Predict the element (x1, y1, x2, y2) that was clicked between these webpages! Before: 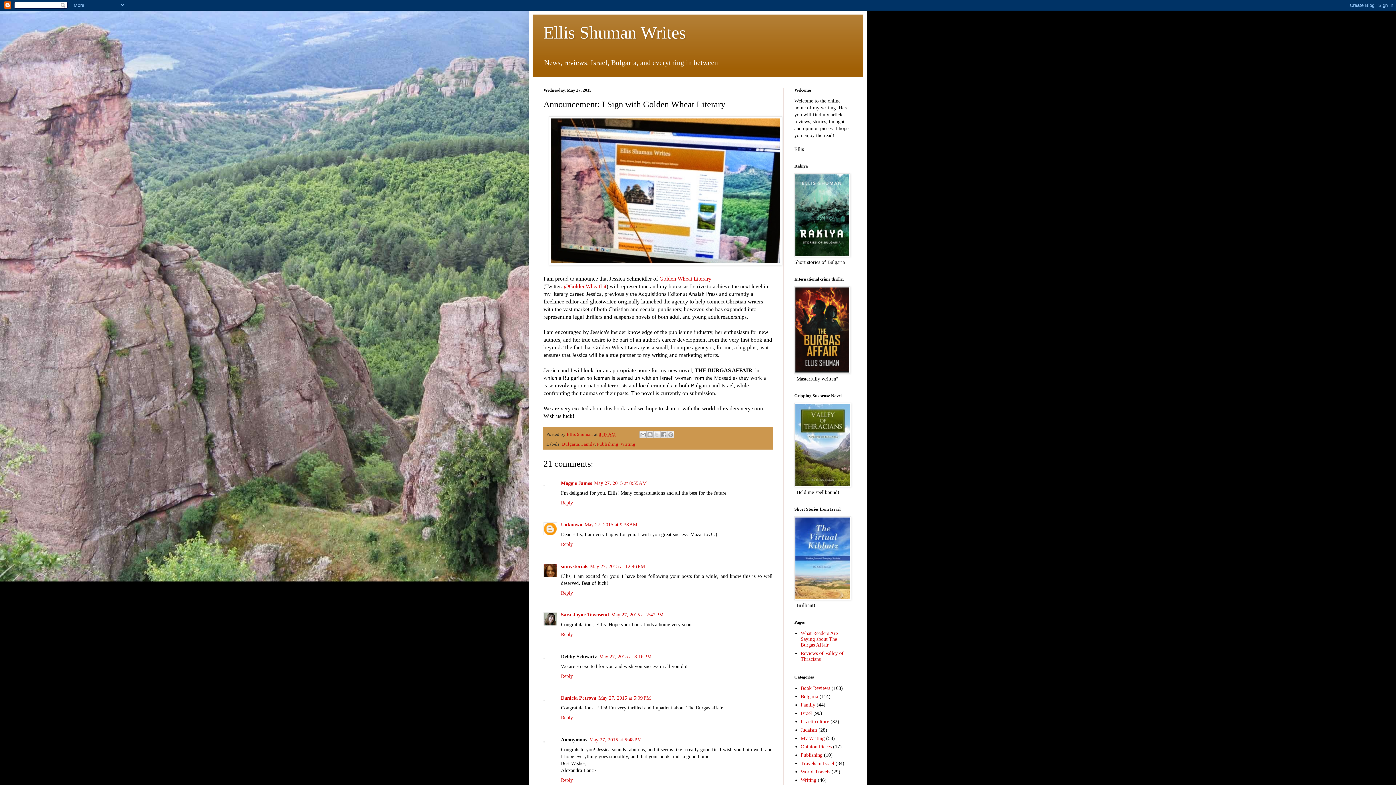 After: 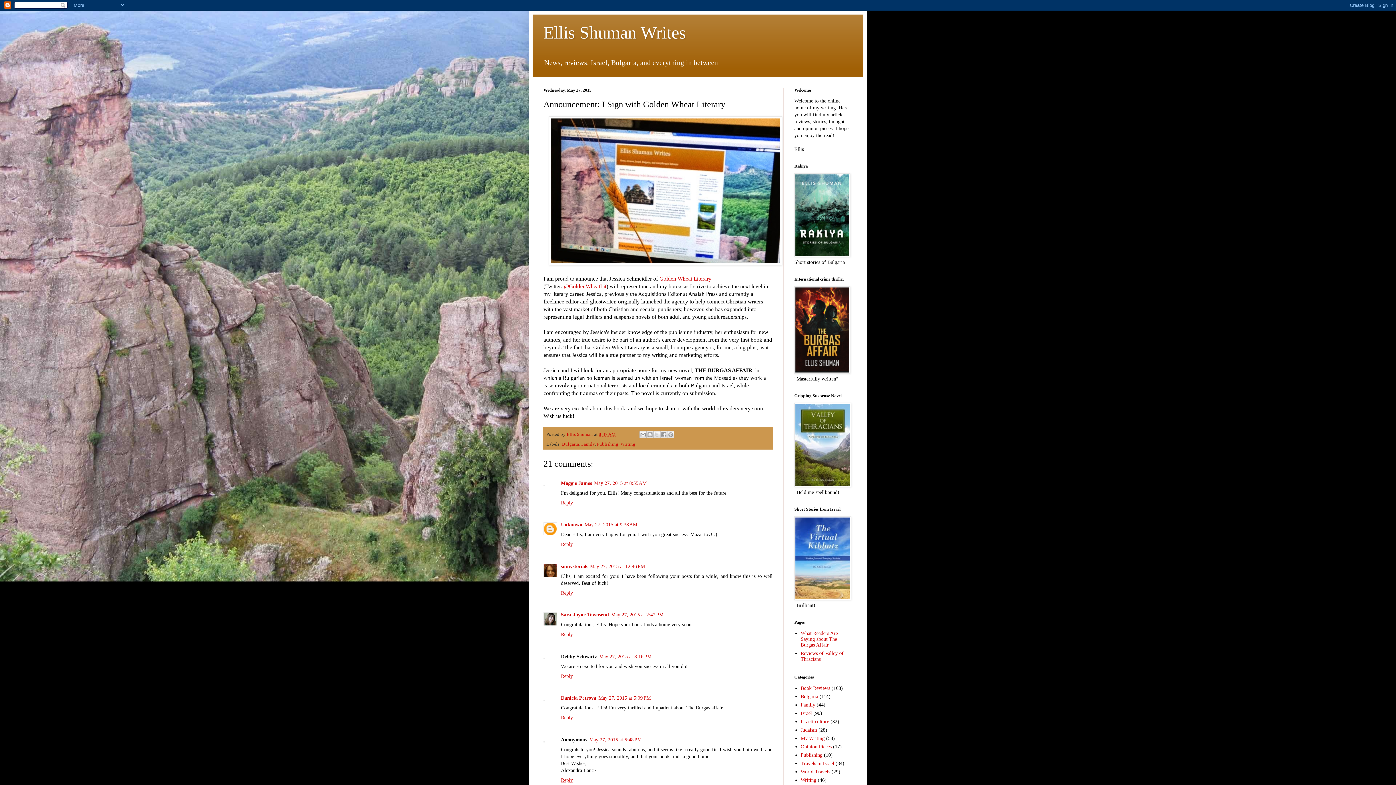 Action: label: Reply bbox: (561, 775, 574, 783)